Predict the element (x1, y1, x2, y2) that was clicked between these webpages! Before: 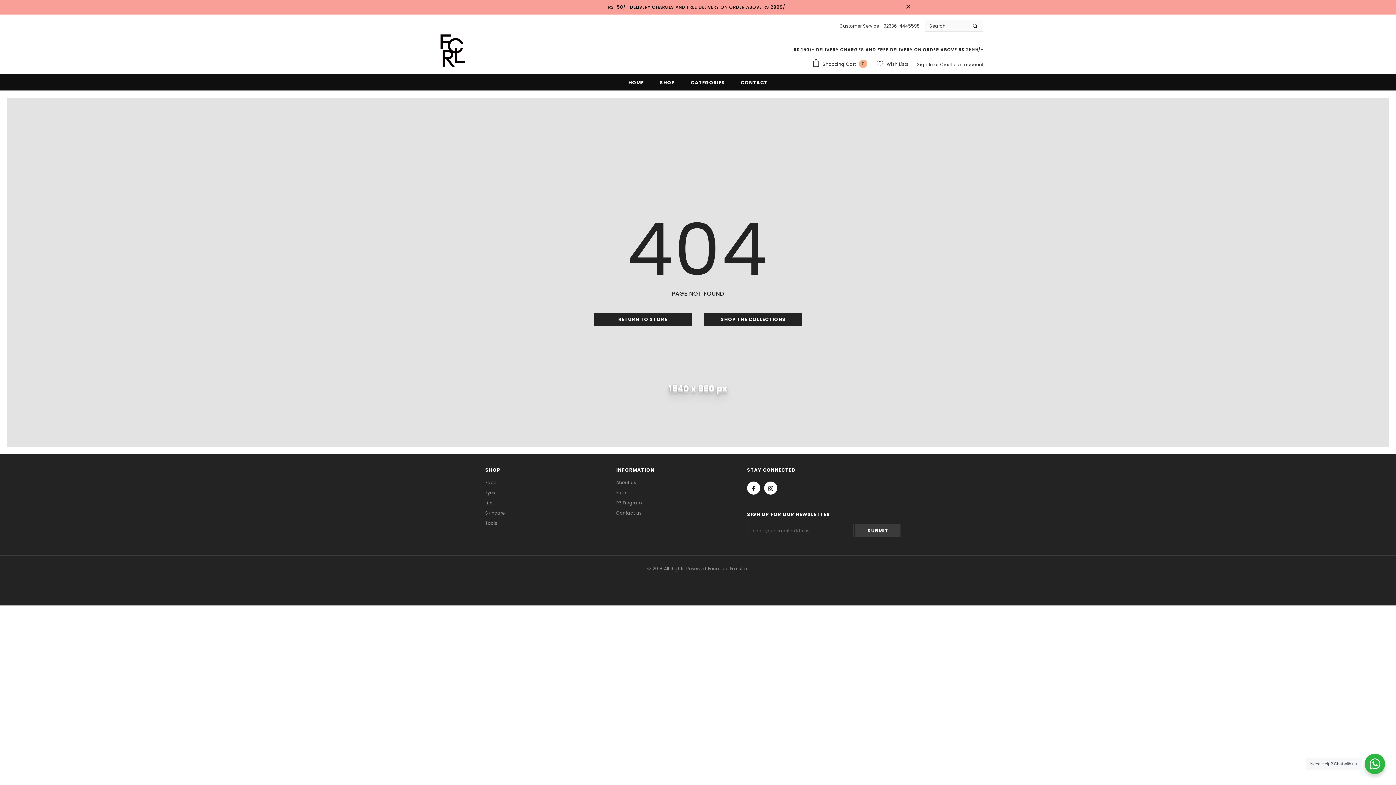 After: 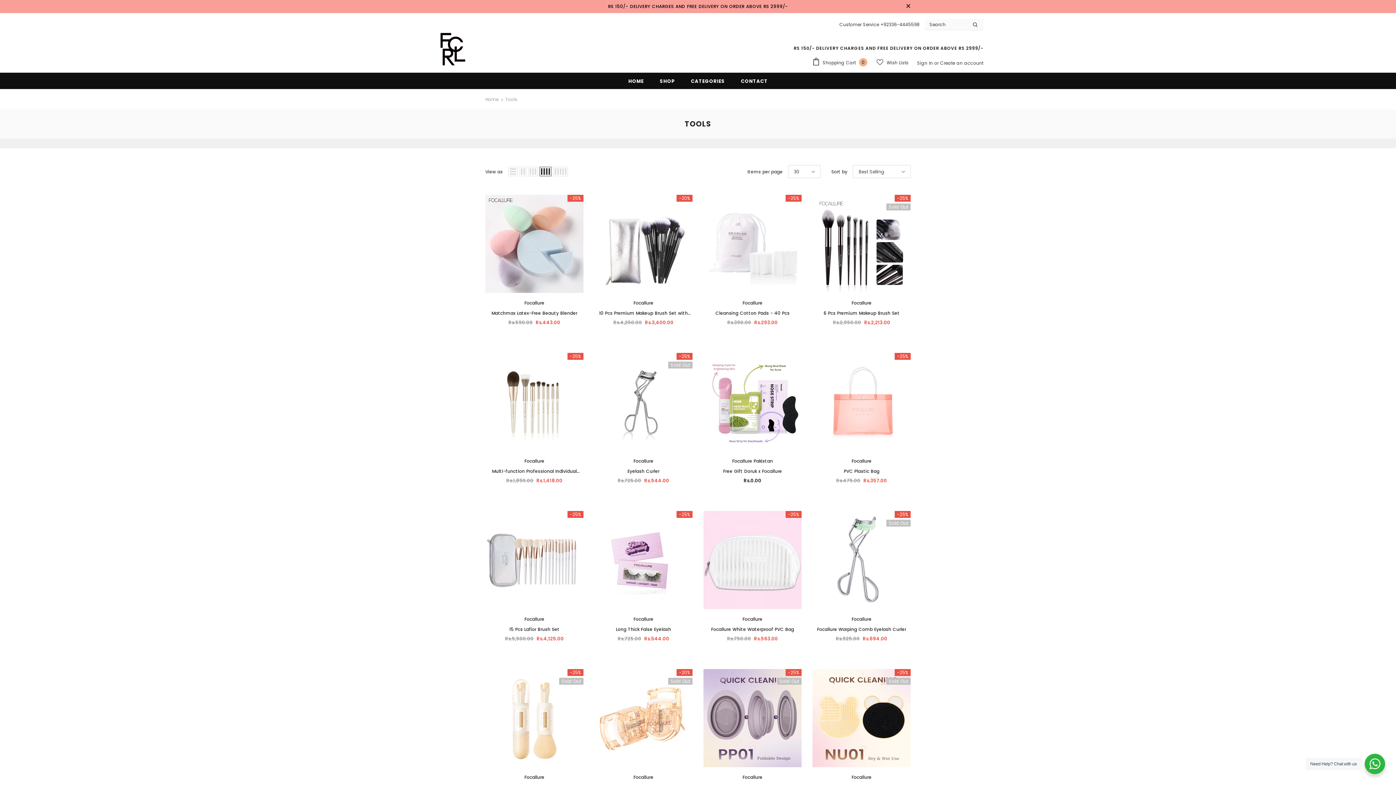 Action: label: Tools bbox: (485, 518, 497, 528)